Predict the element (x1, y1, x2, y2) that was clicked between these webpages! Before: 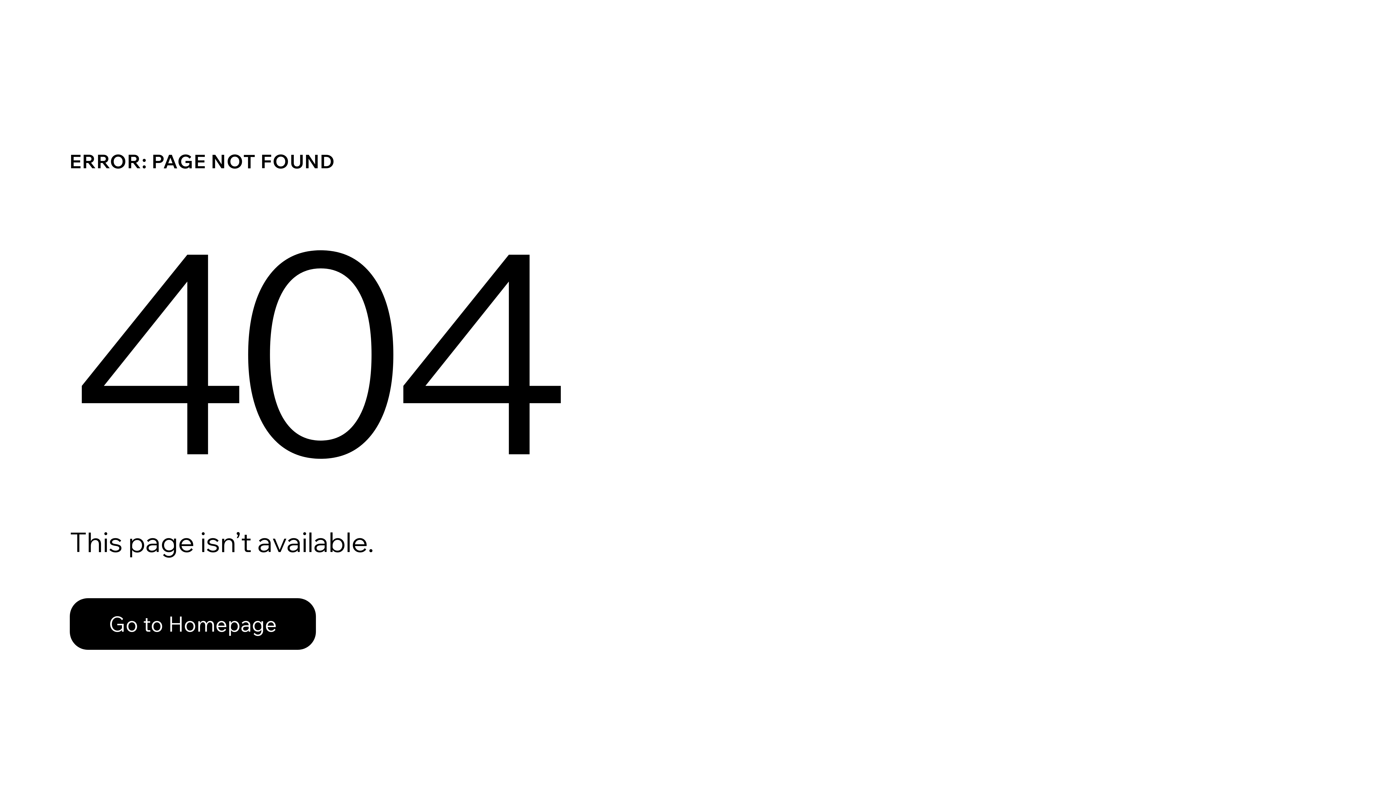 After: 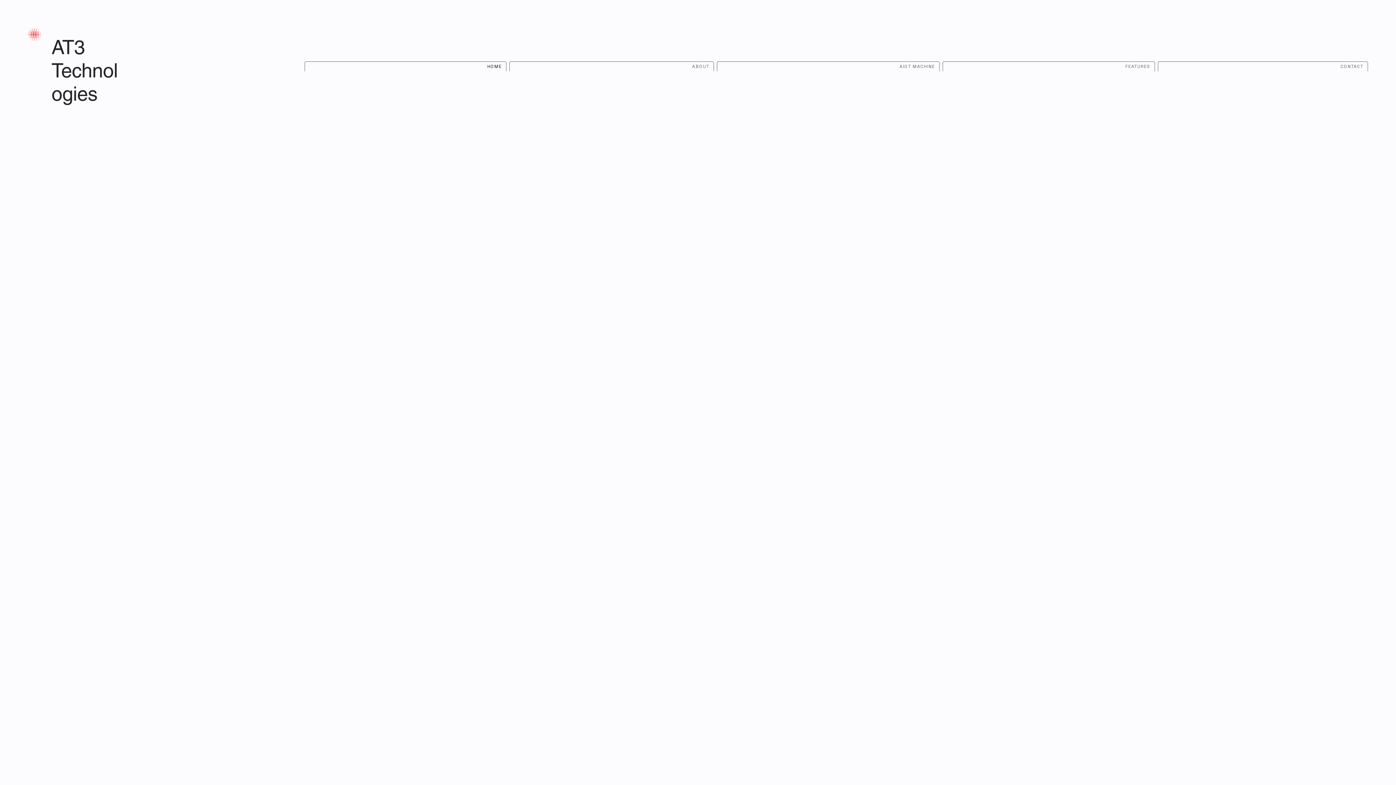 Action: bbox: (69, 582, 768, 659) label: Go to Homepage